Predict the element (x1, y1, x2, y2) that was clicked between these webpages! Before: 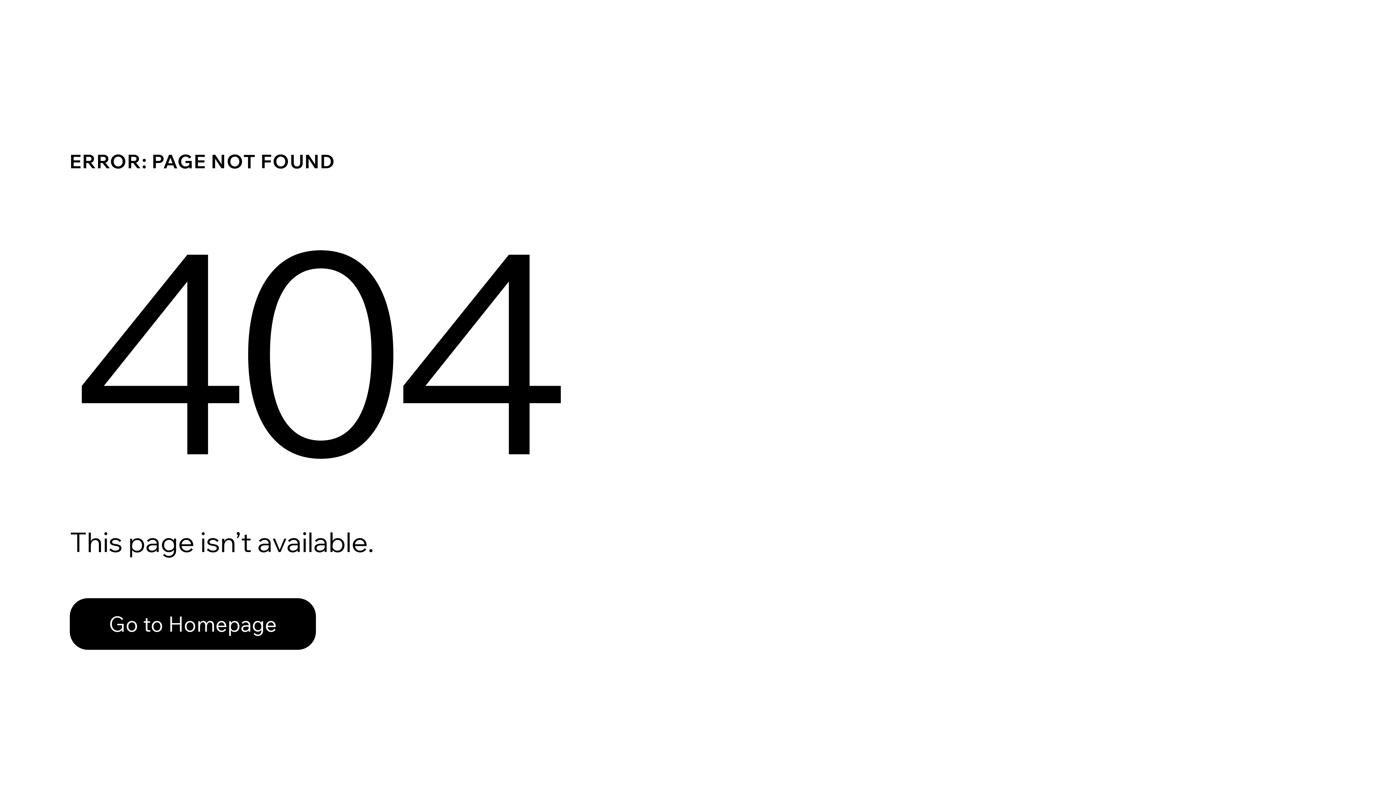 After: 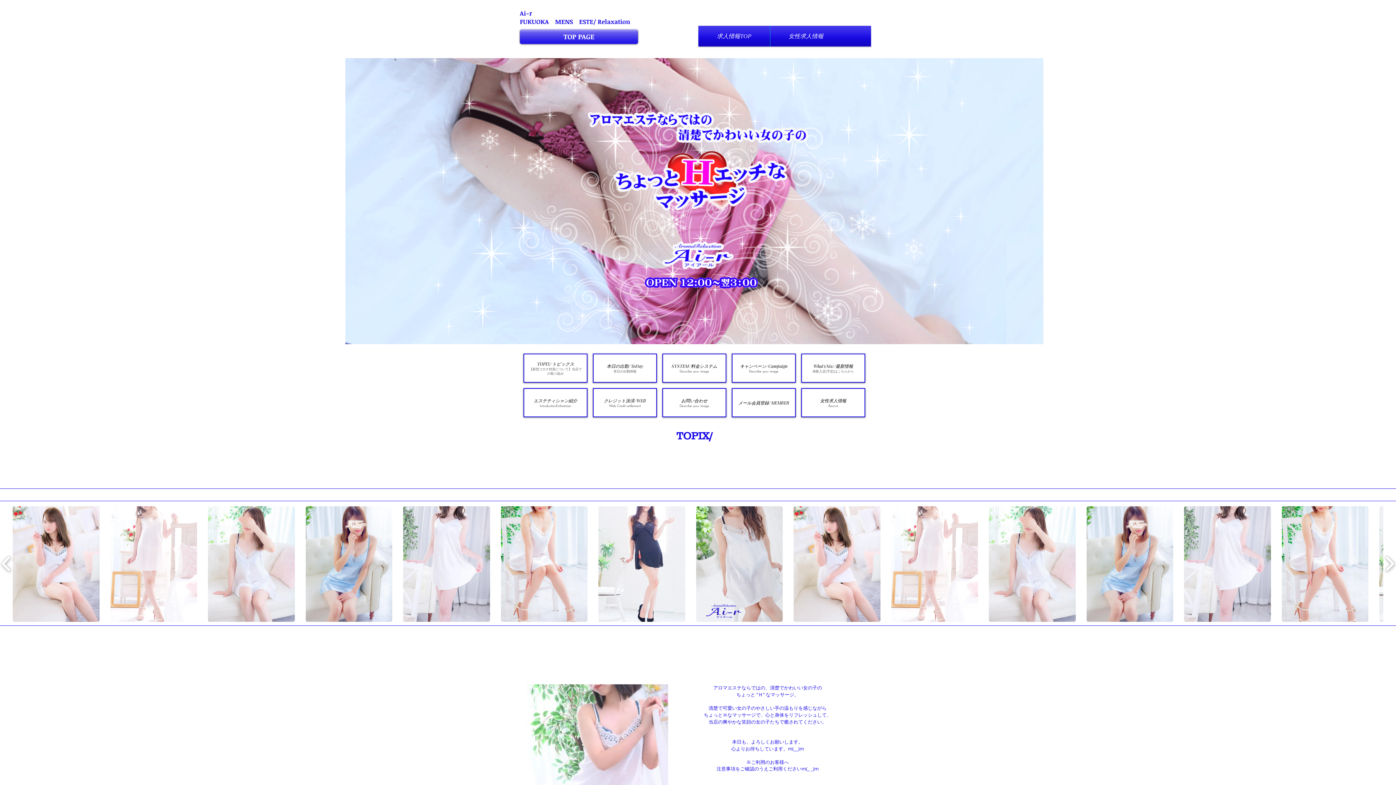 Action: bbox: (69, 582, 768, 659) label: Go to Homepage